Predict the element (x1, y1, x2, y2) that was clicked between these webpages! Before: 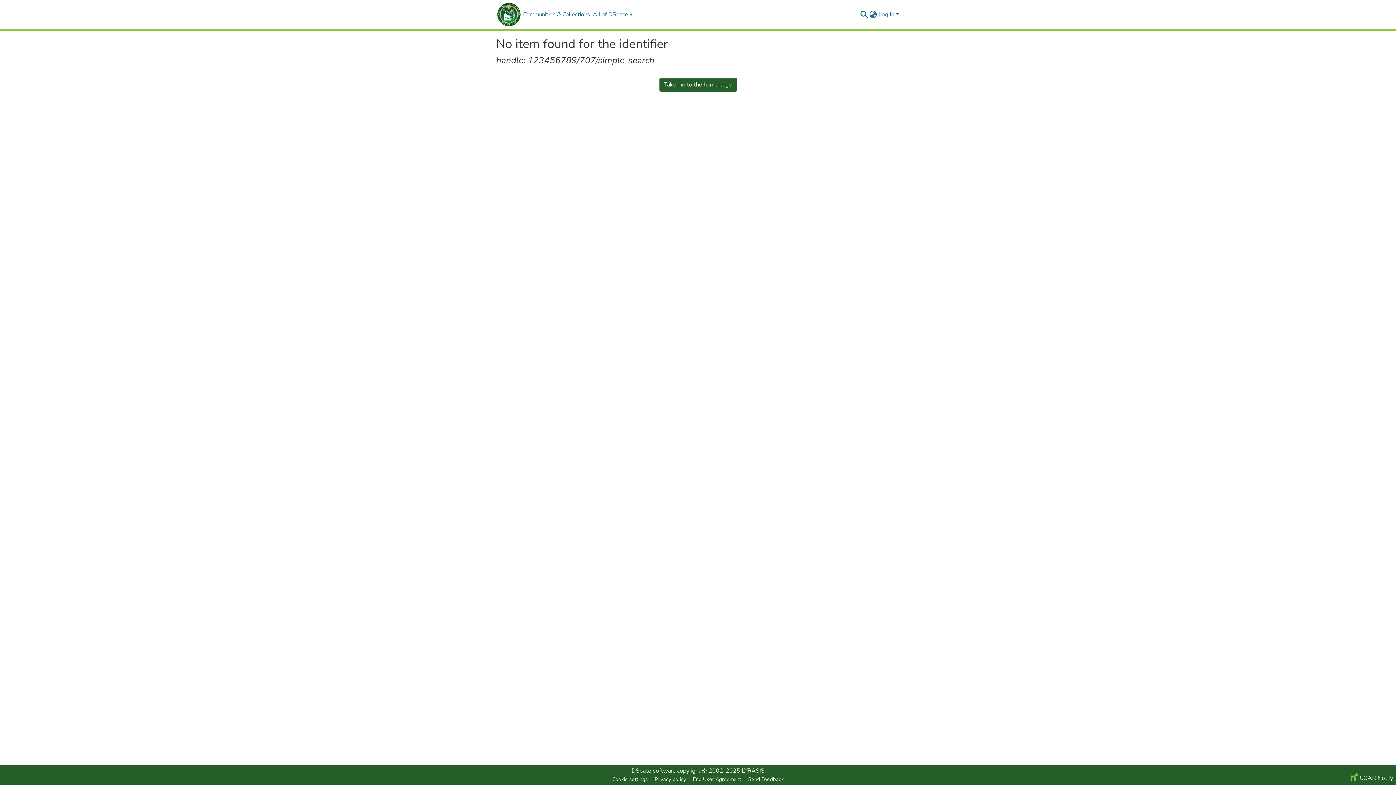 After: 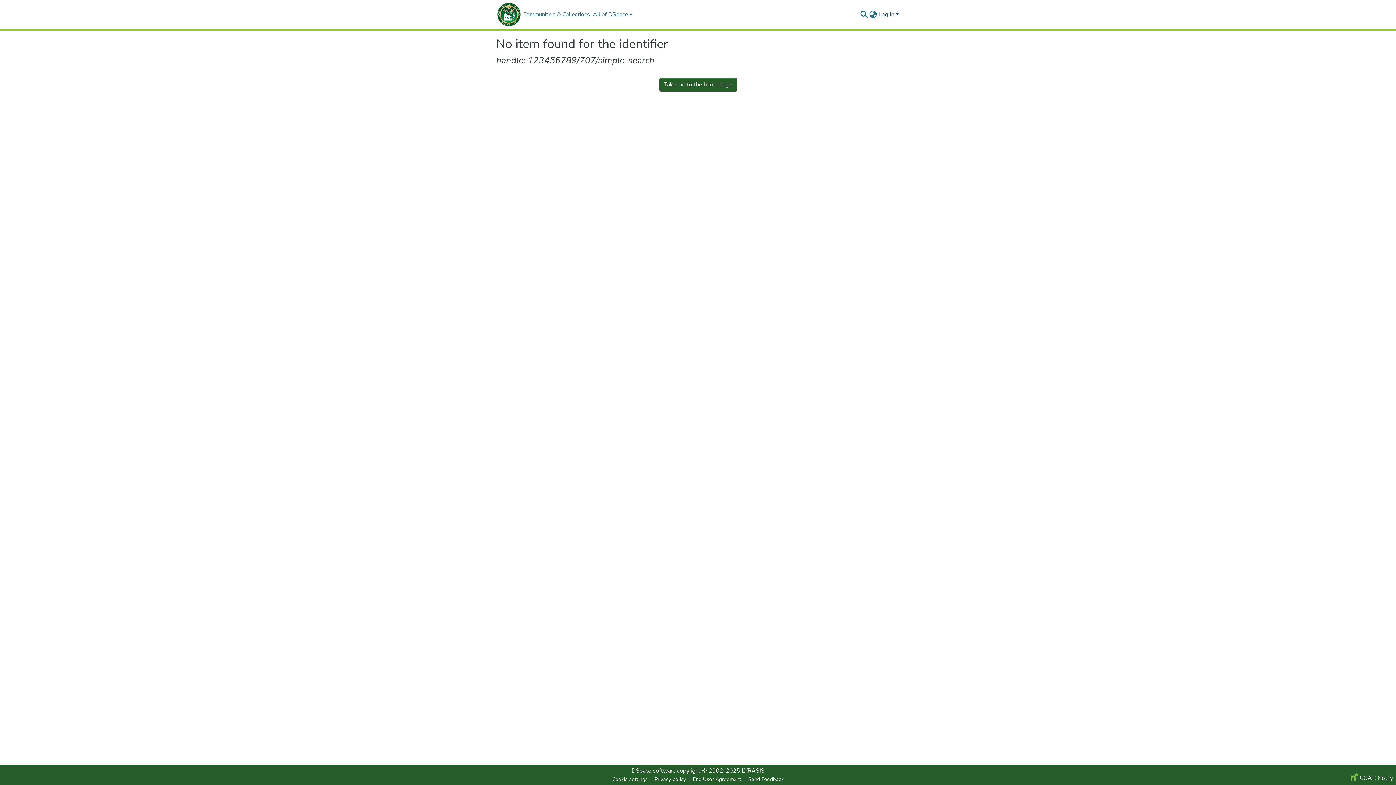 Action: label: Log In bbox: (877, 10, 900, 18)